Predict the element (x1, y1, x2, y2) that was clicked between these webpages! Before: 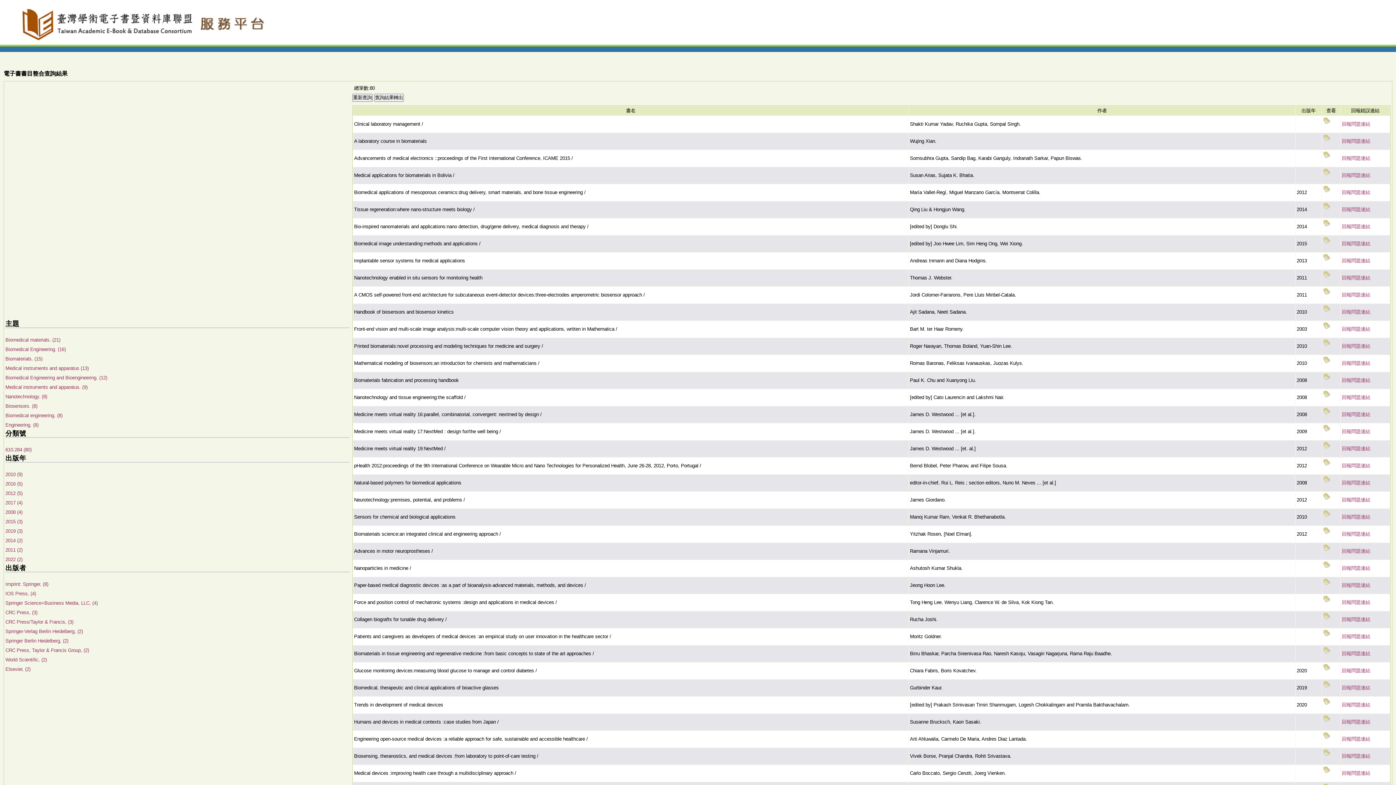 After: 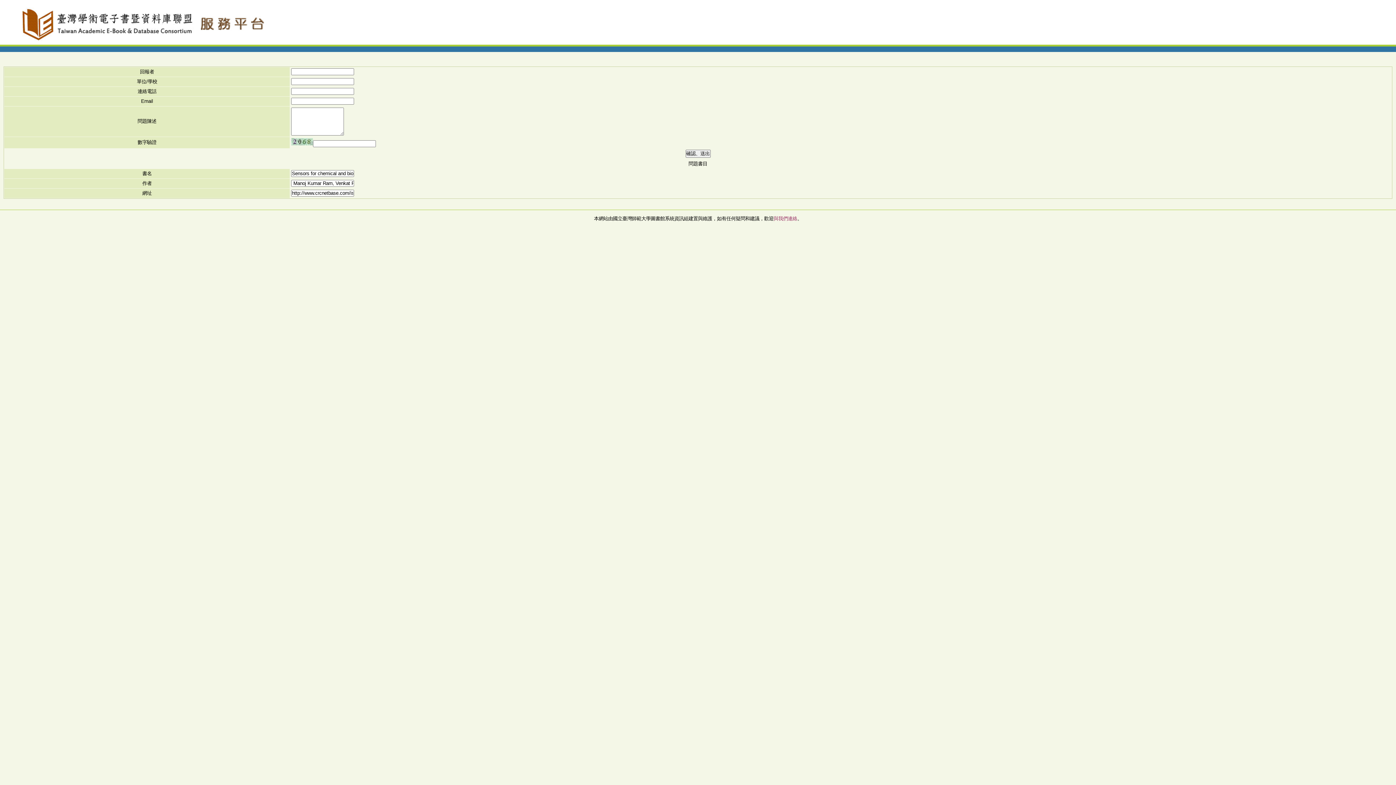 Action: bbox: (1342, 514, 1370, 520) label: 回報問題連結